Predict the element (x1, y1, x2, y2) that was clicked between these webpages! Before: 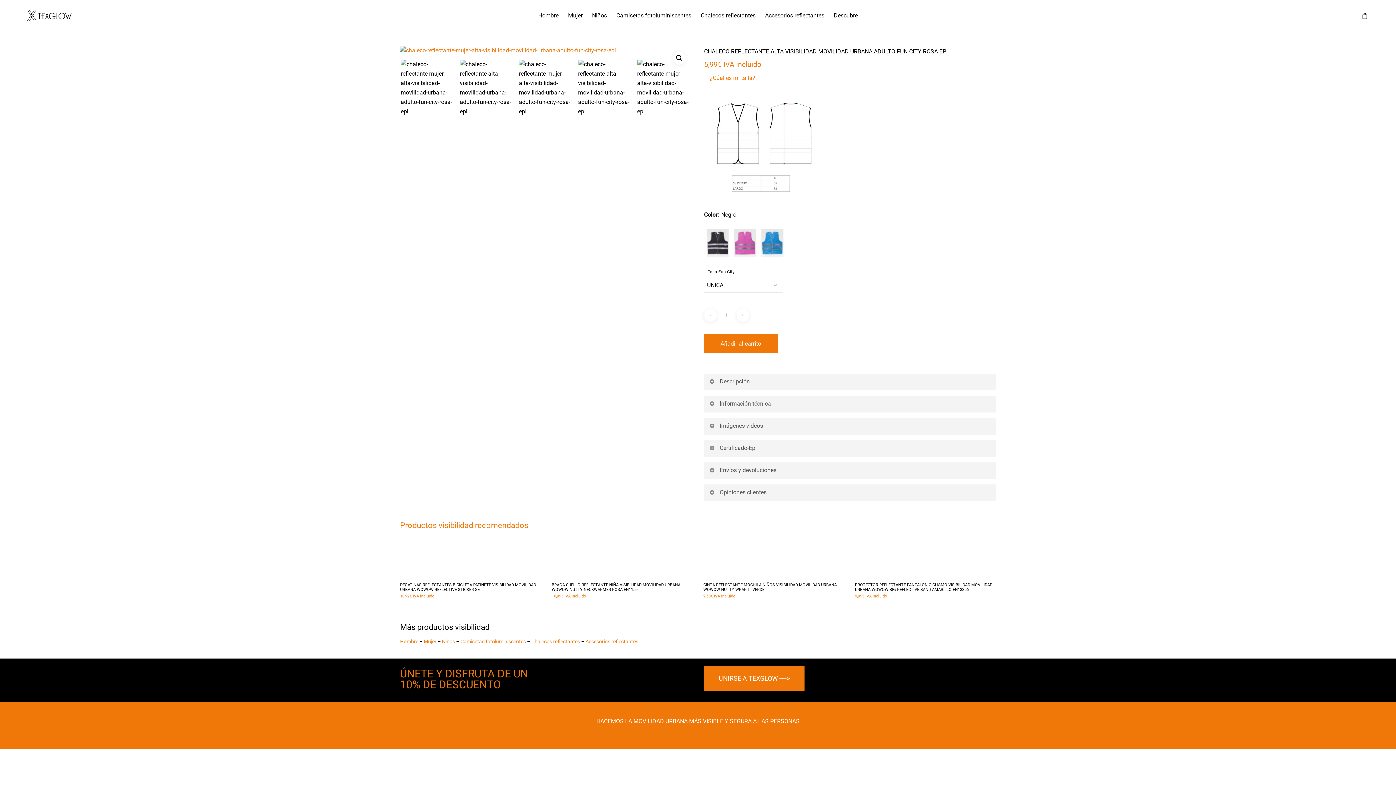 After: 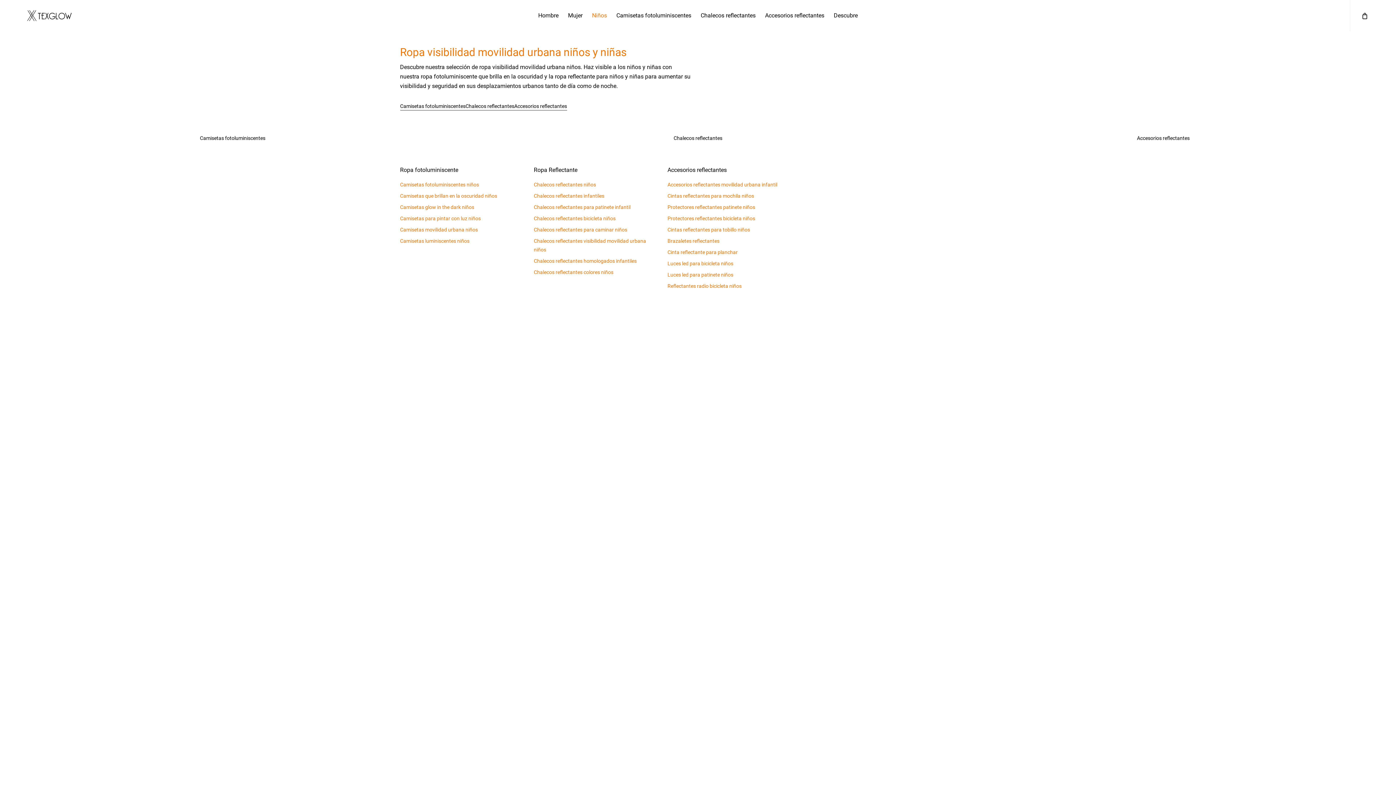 Action: label: Niños bbox: (442, 639, 455, 644)